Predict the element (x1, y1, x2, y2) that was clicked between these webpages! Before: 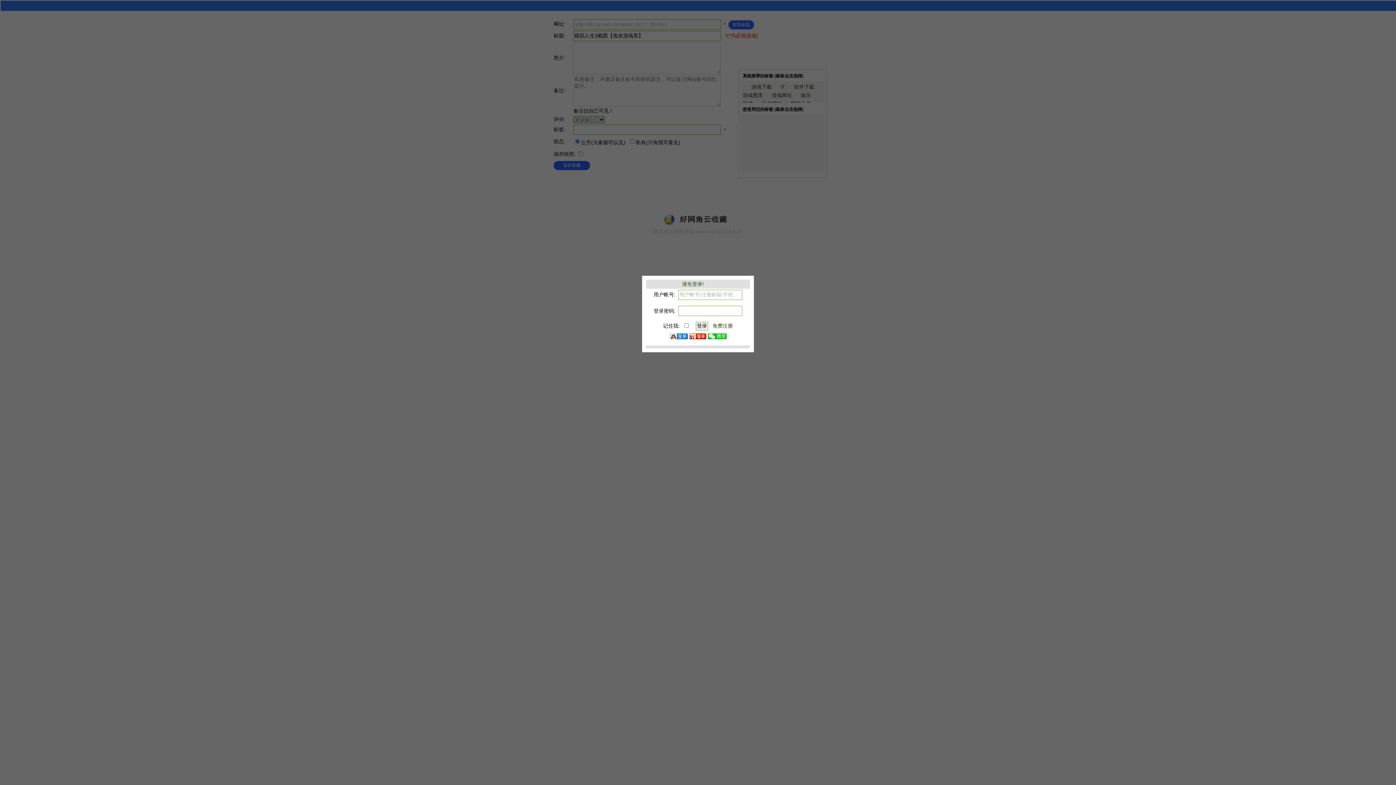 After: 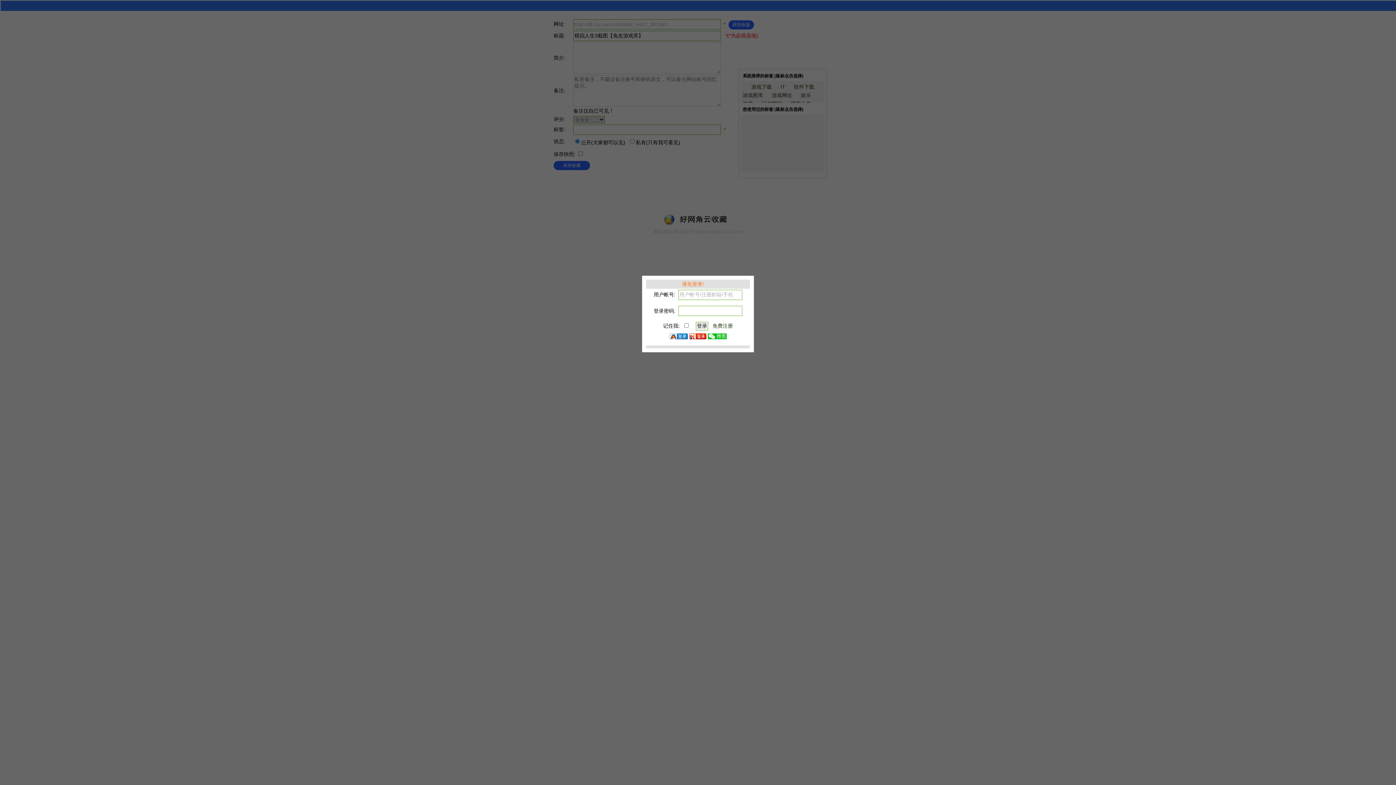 Action: bbox: (682, 281, 704, 287) label: 请先登录!